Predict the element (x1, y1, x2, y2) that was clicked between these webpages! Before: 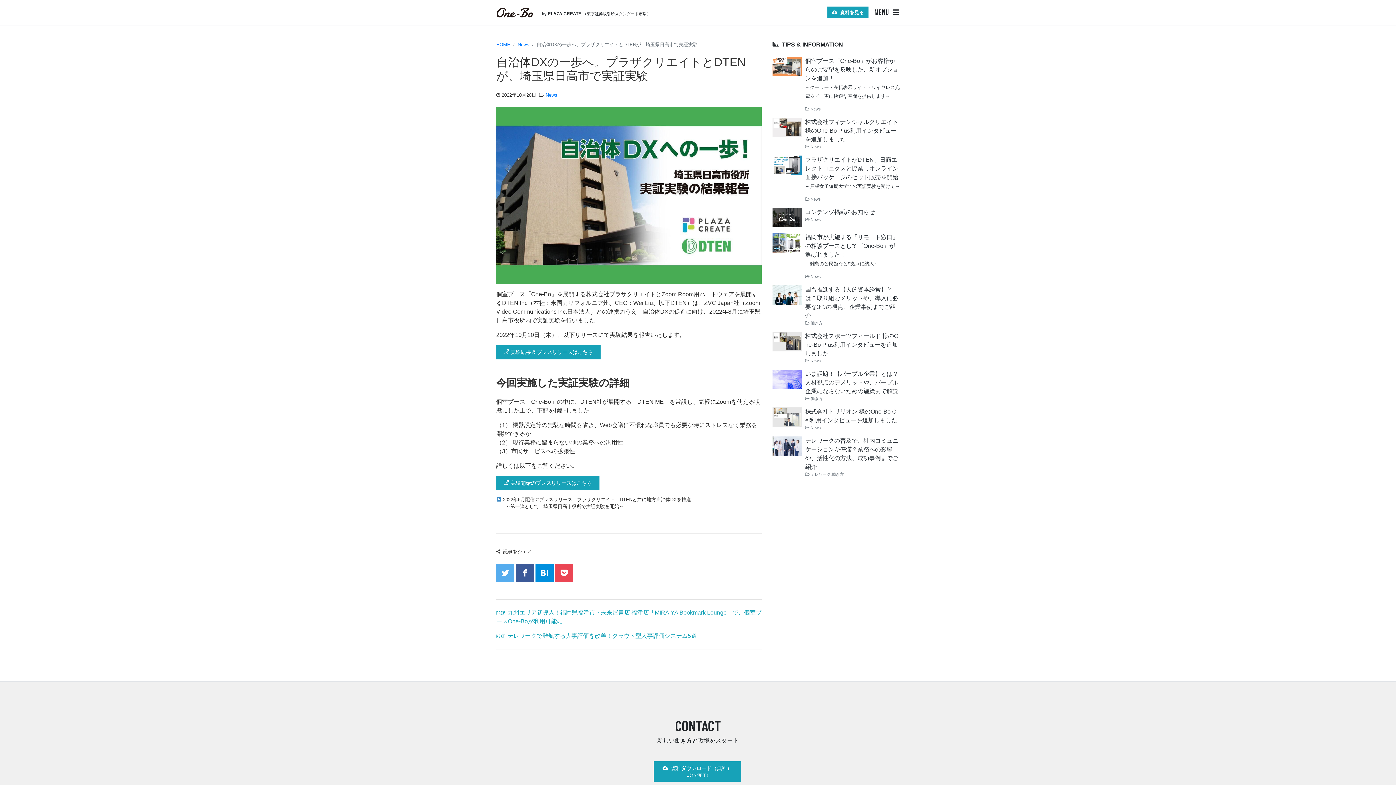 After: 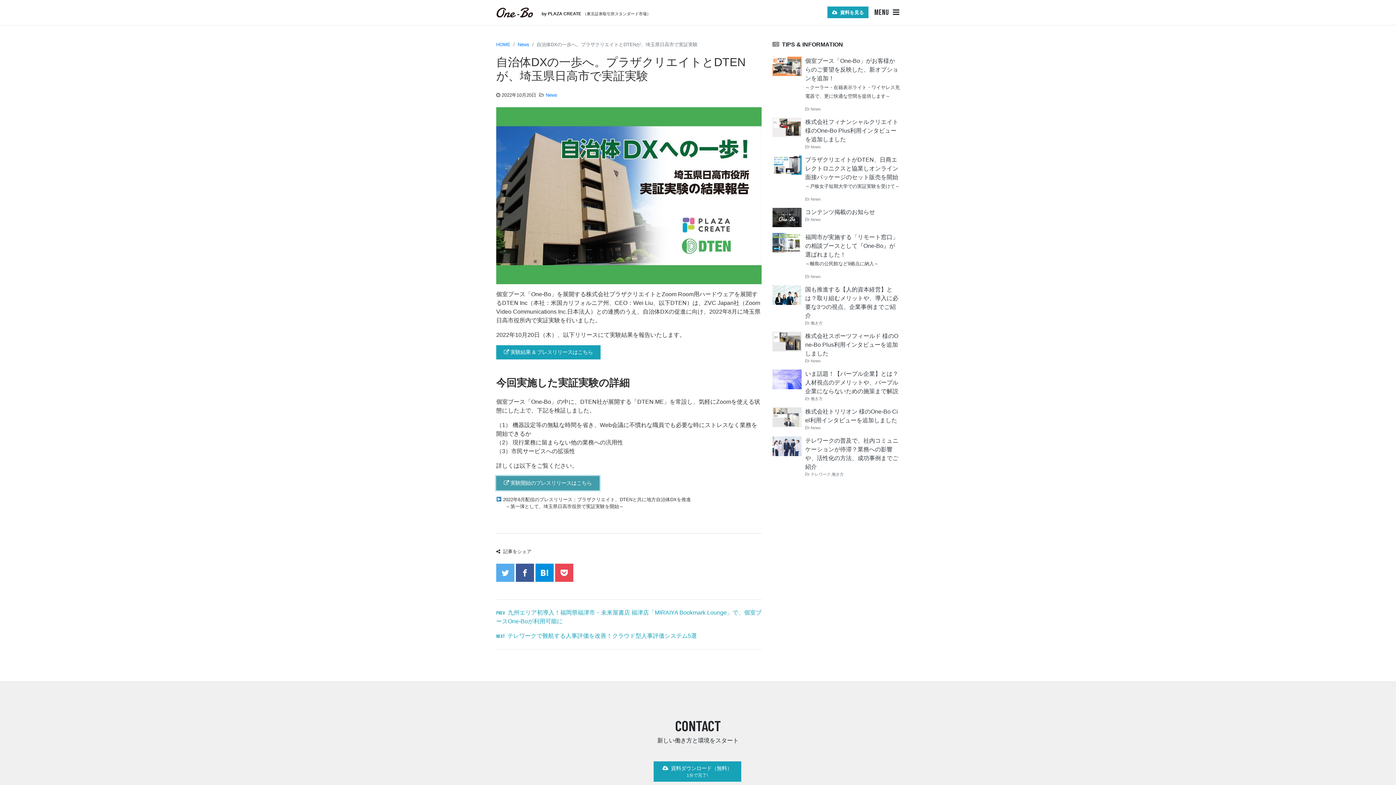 Action: label:  実験開始のプレスリリースはこちら bbox: (496, 476, 599, 490)